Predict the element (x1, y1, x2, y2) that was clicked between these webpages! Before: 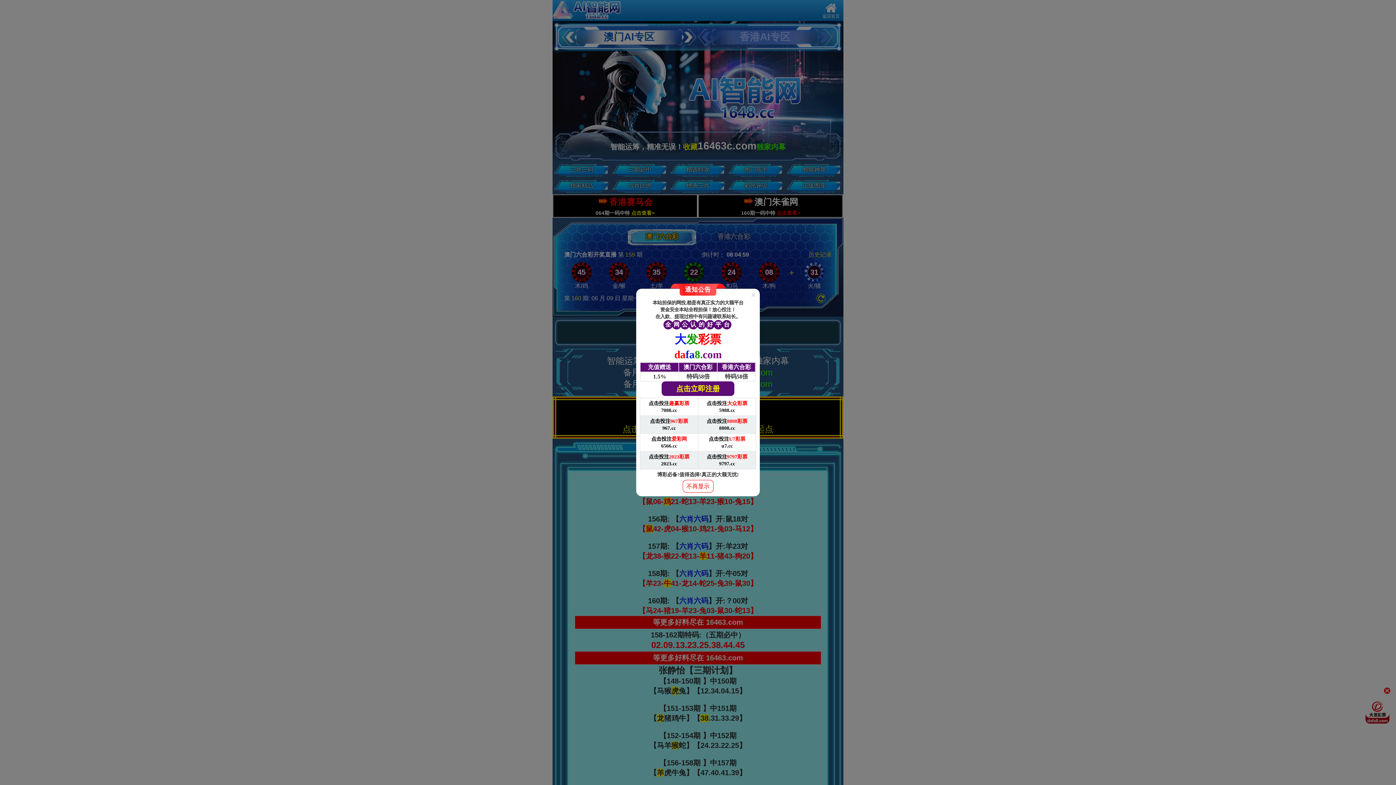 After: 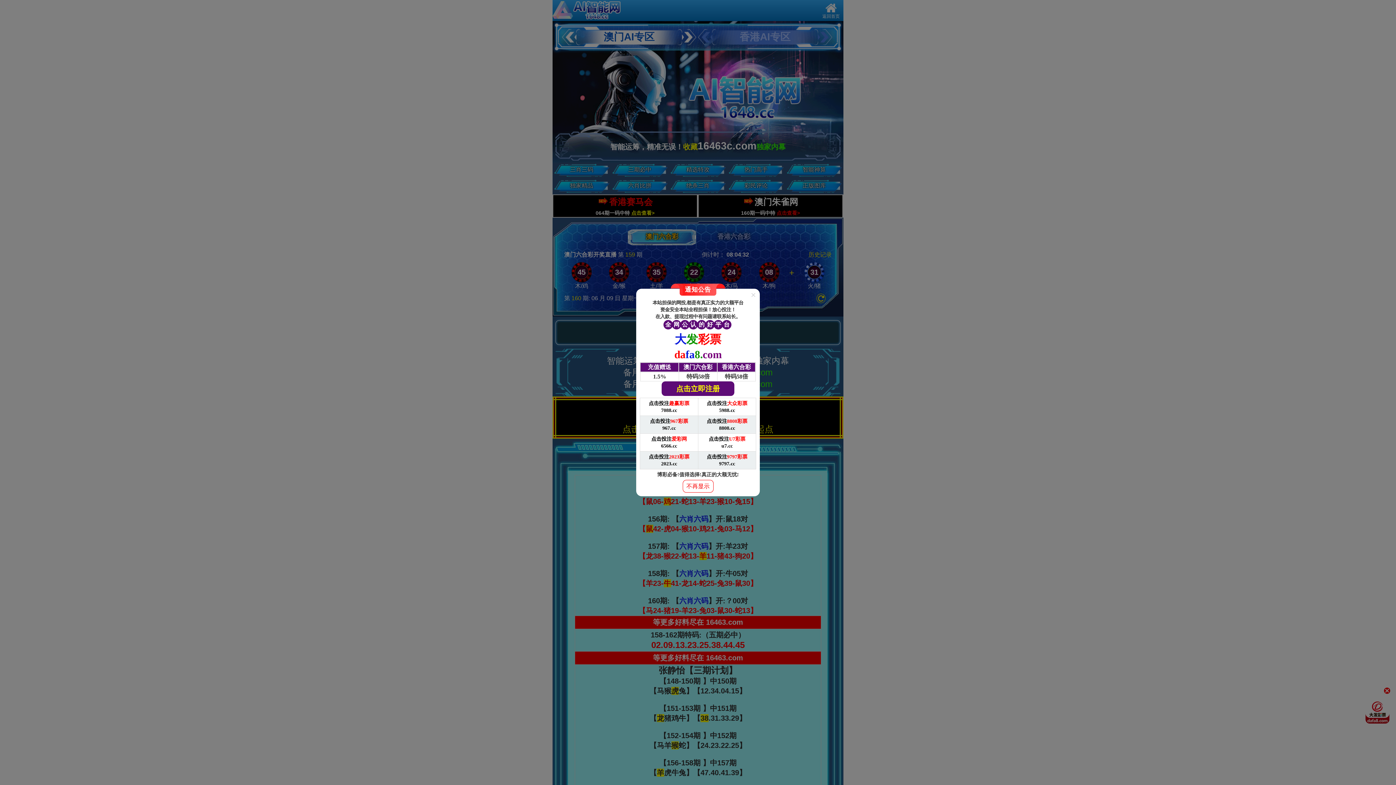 Action: bbox: (698, 434, 756, 451) label: 点击投注U7彩票

u7.cc